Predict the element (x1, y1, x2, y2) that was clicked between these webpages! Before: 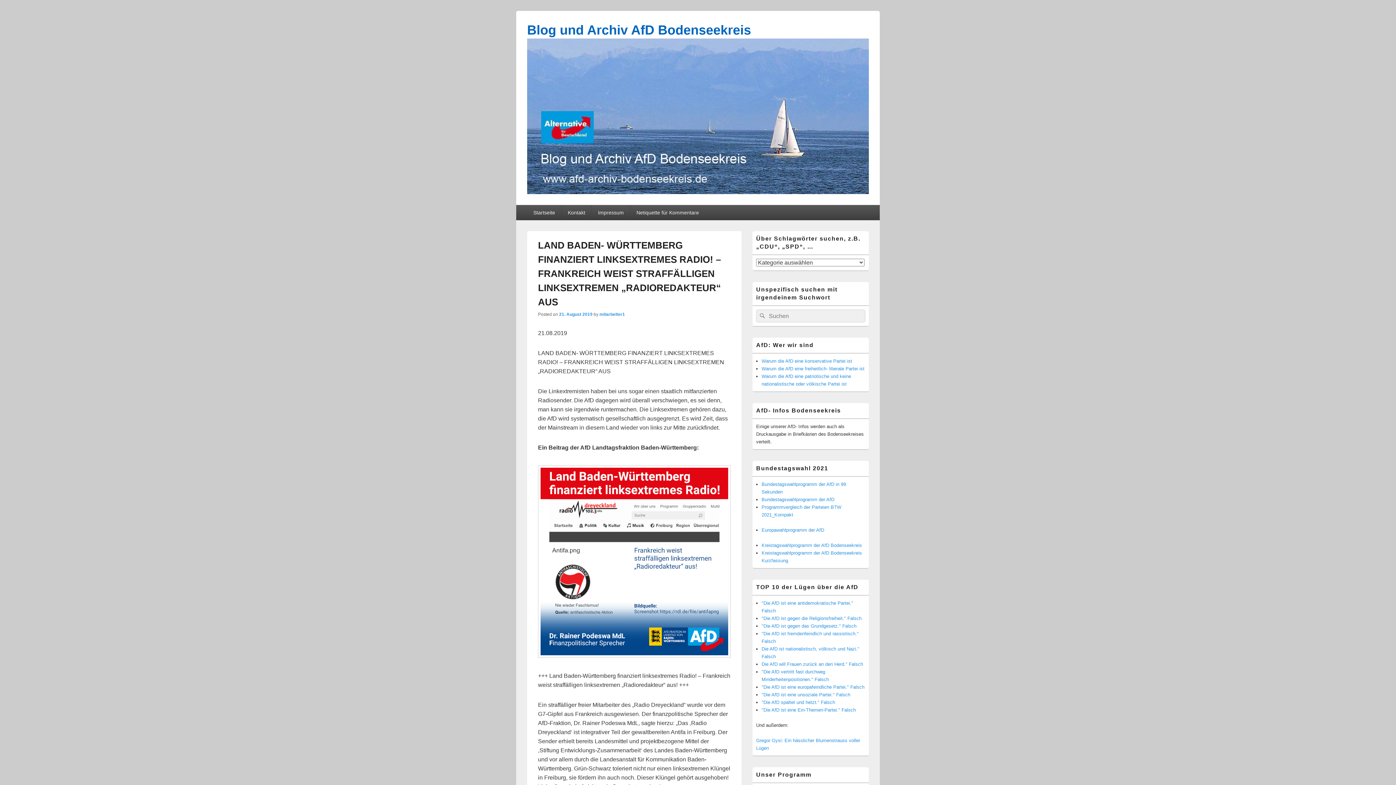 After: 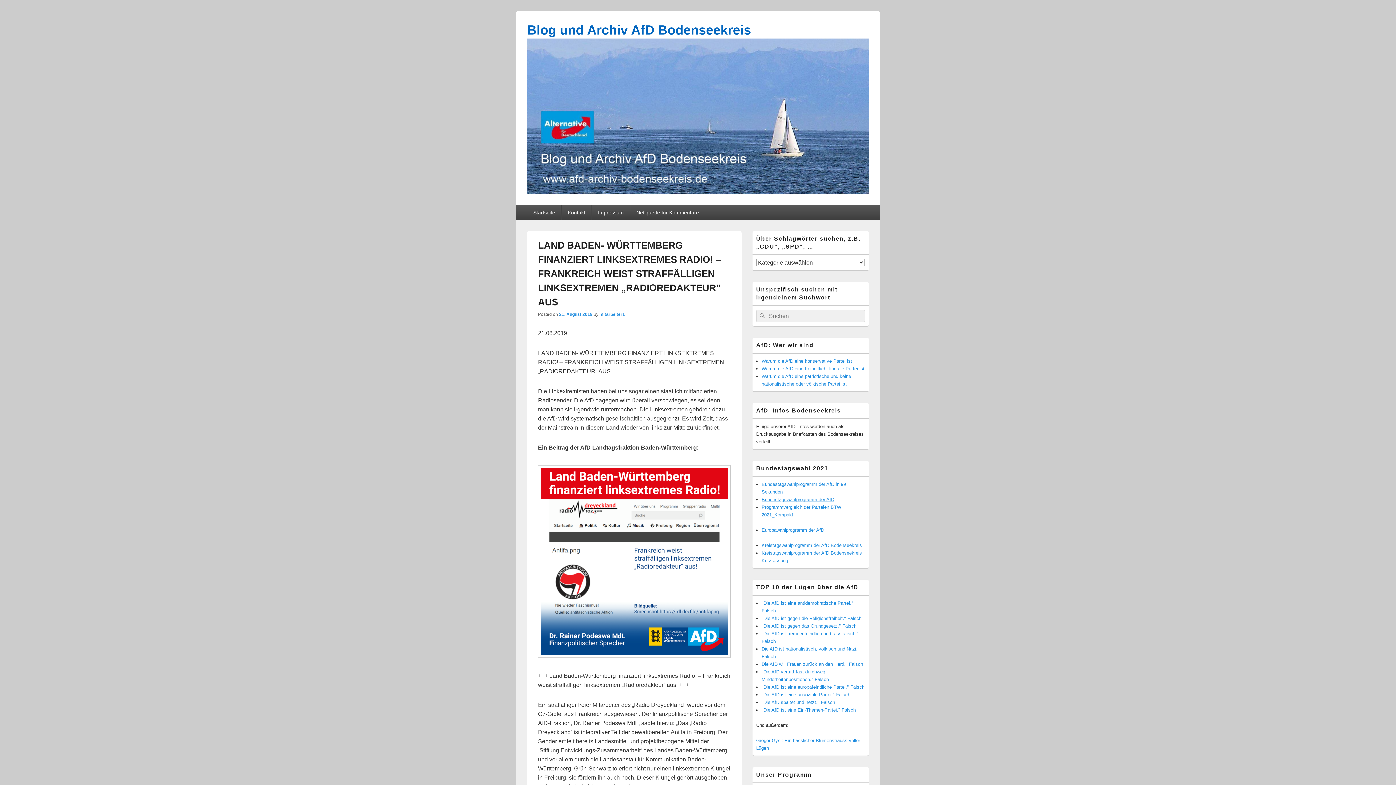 Action: label: Bundestagswahlprogramm der AfD bbox: (761, 497, 834, 502)